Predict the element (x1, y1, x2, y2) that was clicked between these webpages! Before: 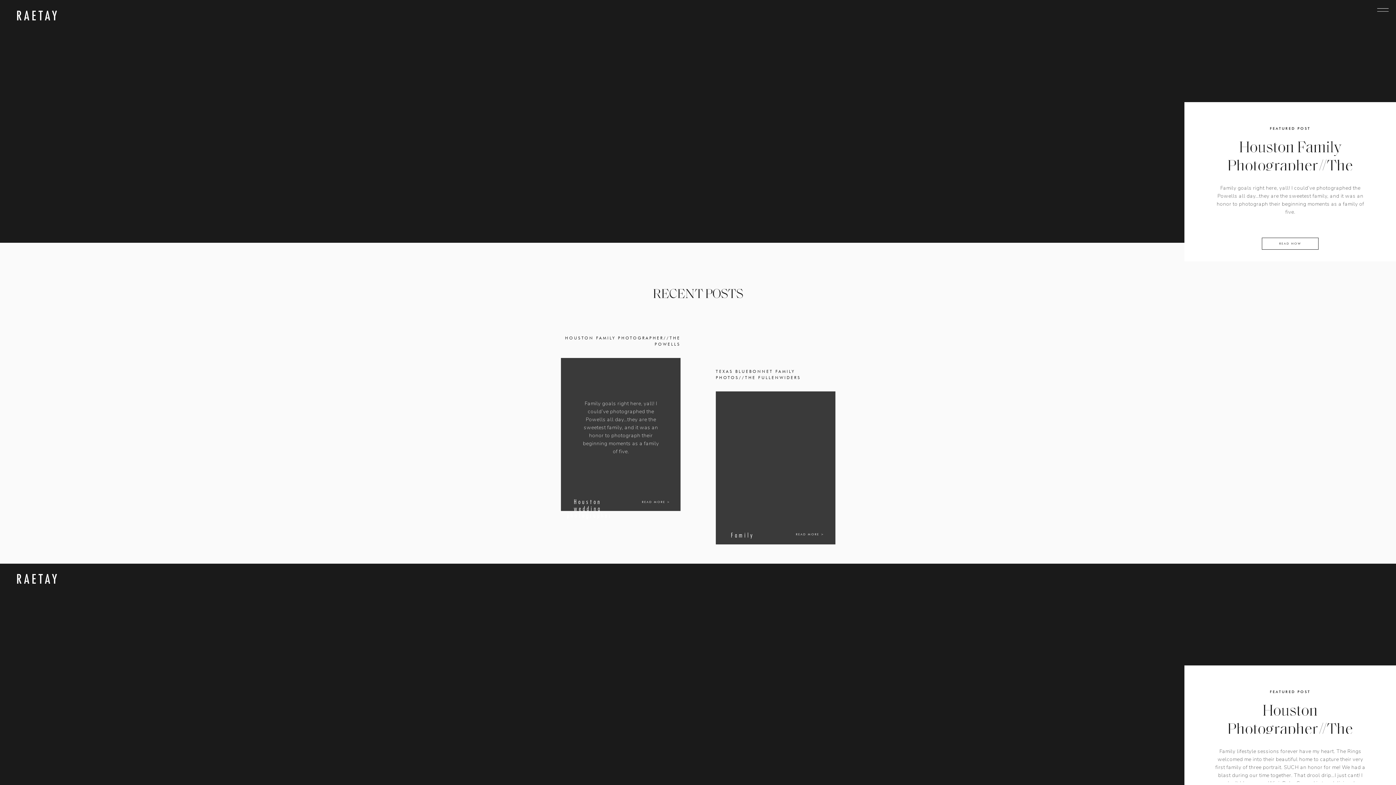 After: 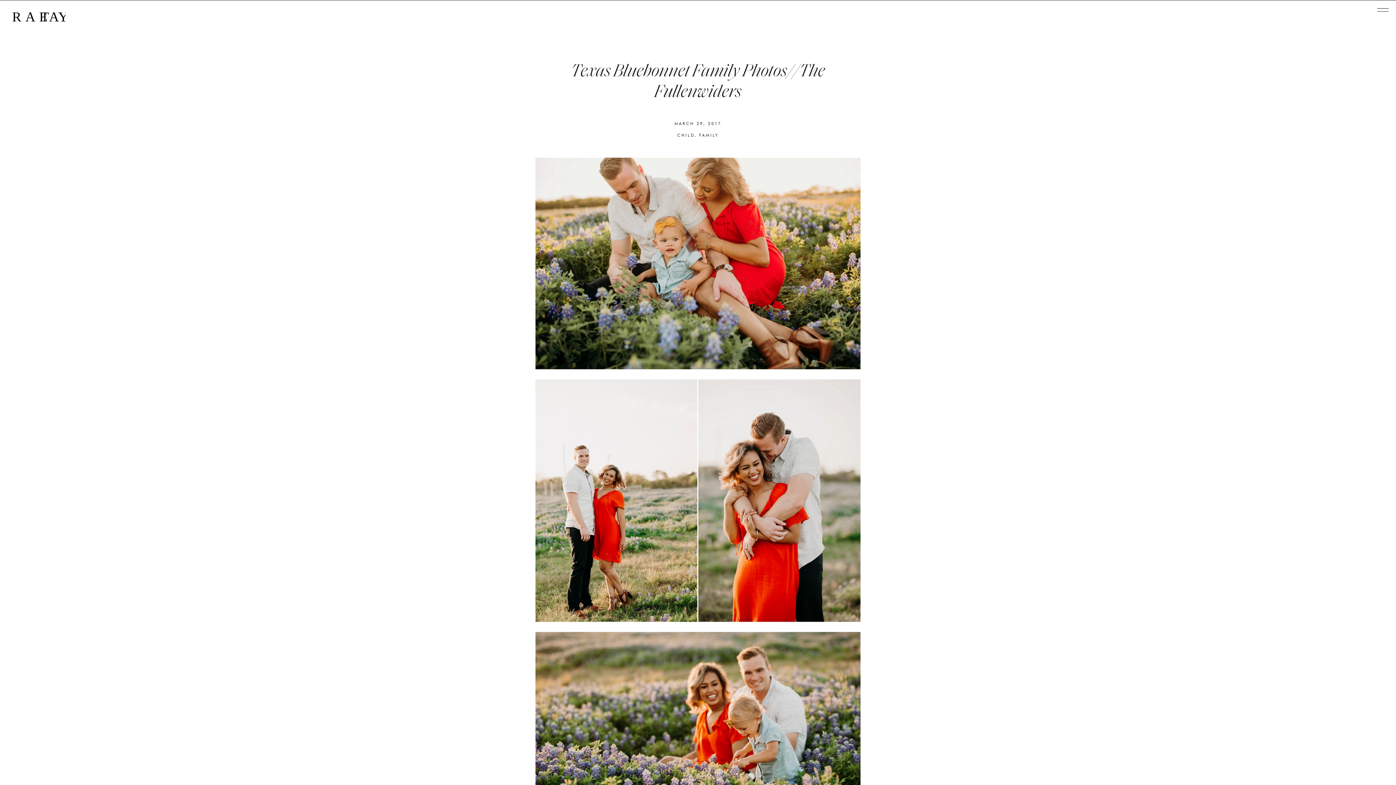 Action: bbox: (716, 391, 835, 544)